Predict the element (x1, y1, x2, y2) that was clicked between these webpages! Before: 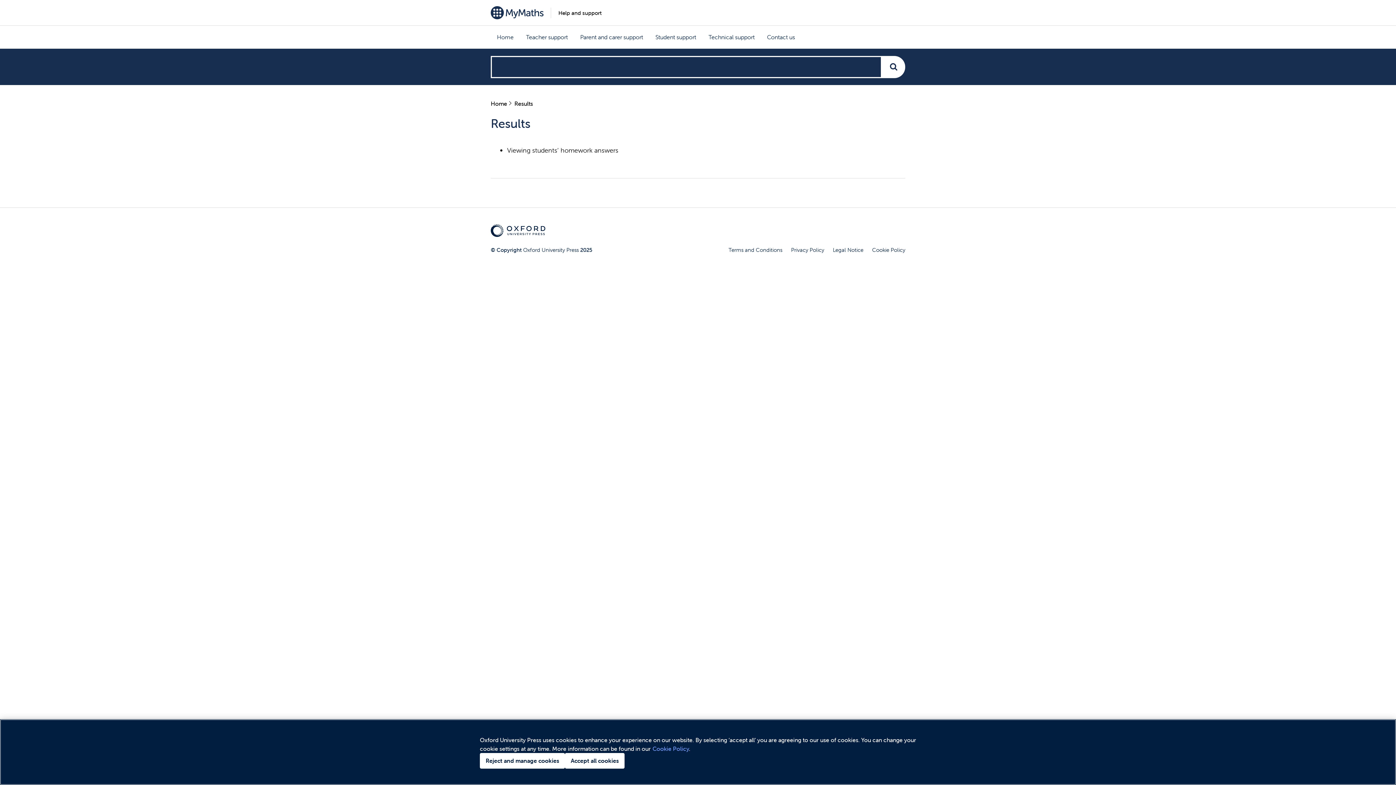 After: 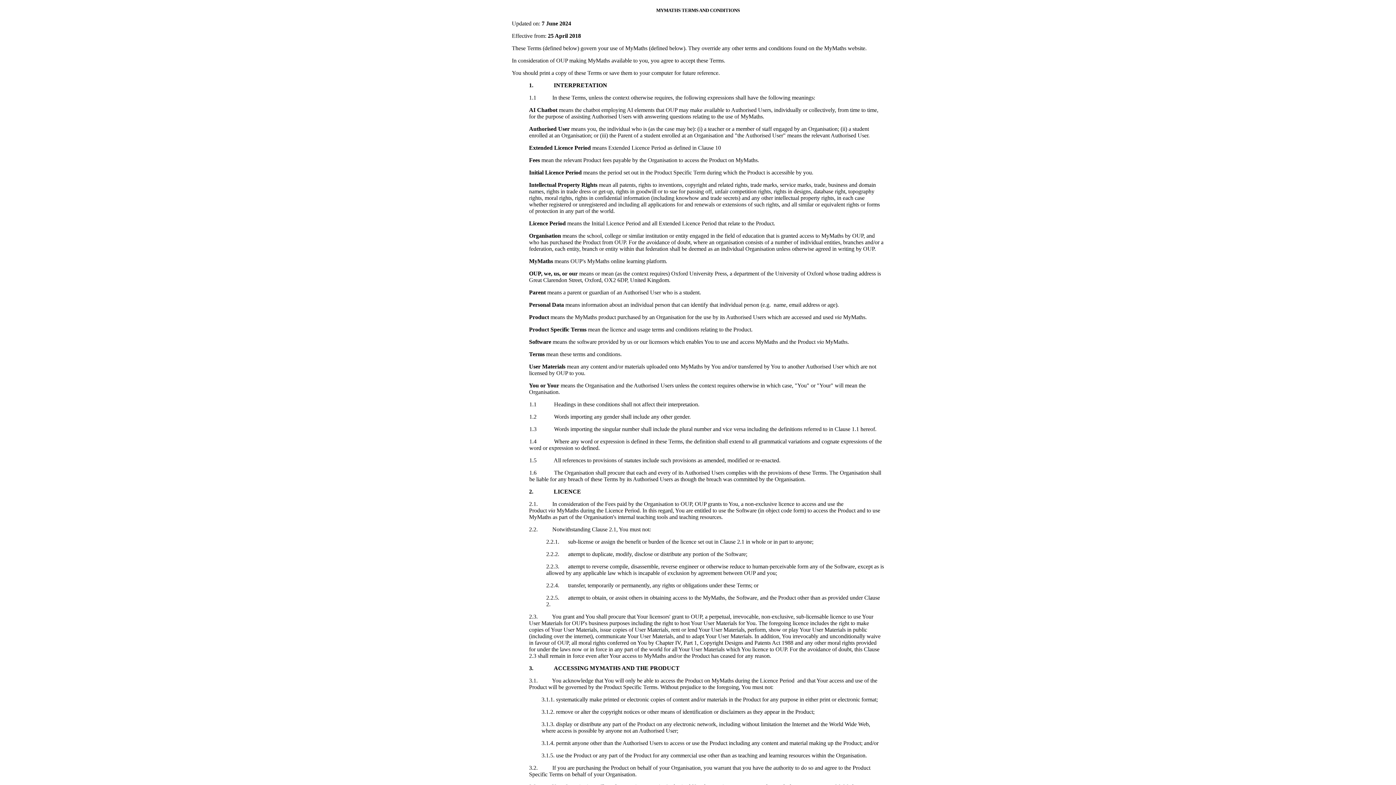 Action: bbox: (728, 246, 782, 253) label: Terms and Conditions